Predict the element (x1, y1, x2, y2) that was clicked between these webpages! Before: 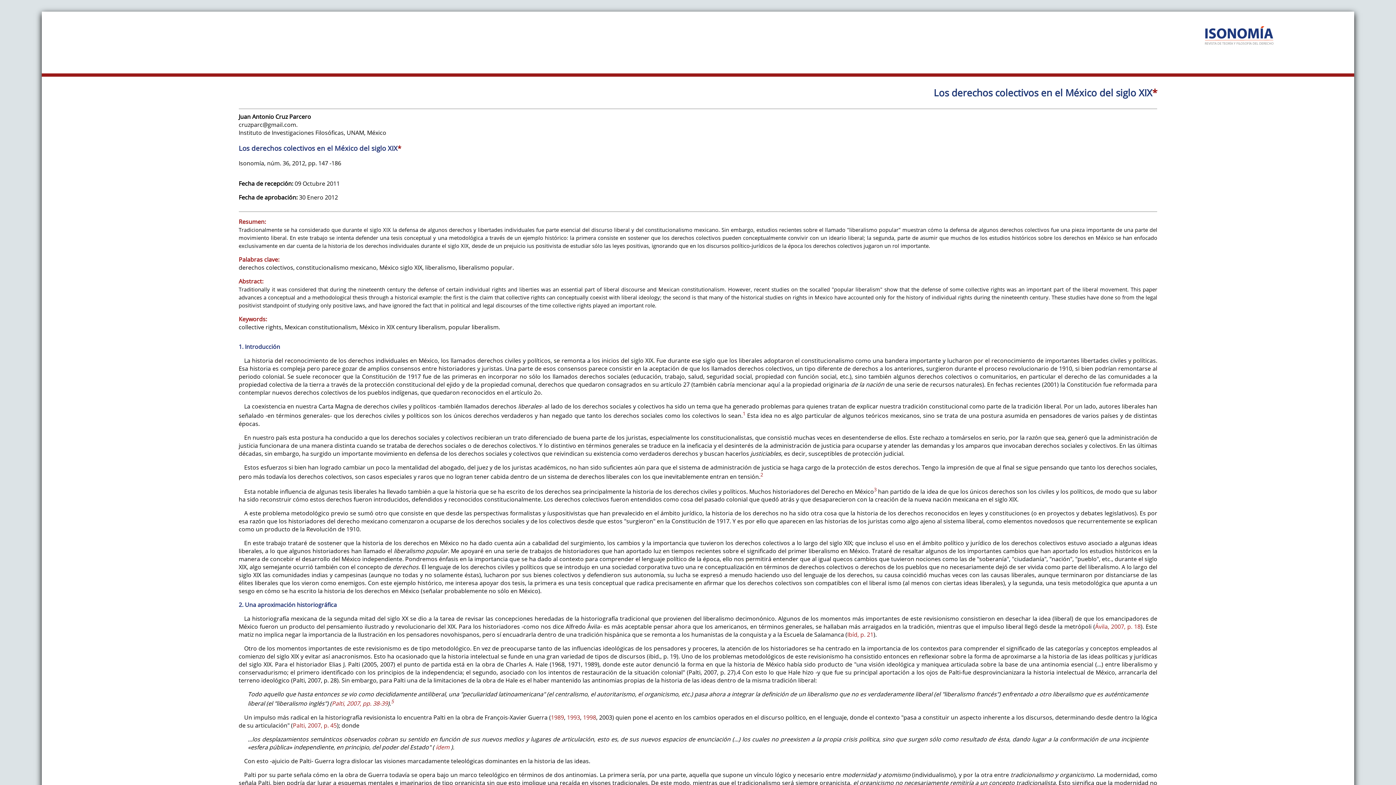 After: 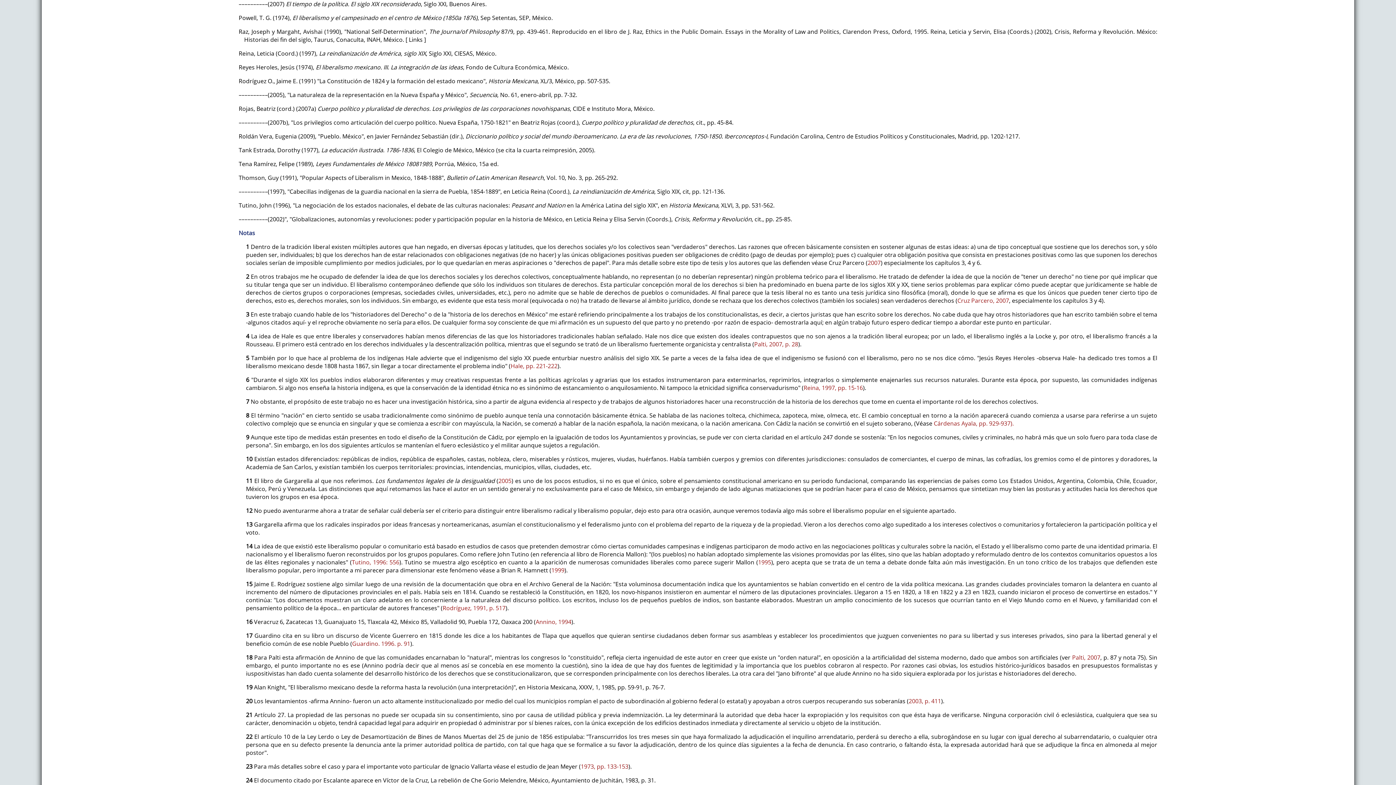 Action: label: Palti, 2007, p. 45 bbox: (292, 721, 336, 729)